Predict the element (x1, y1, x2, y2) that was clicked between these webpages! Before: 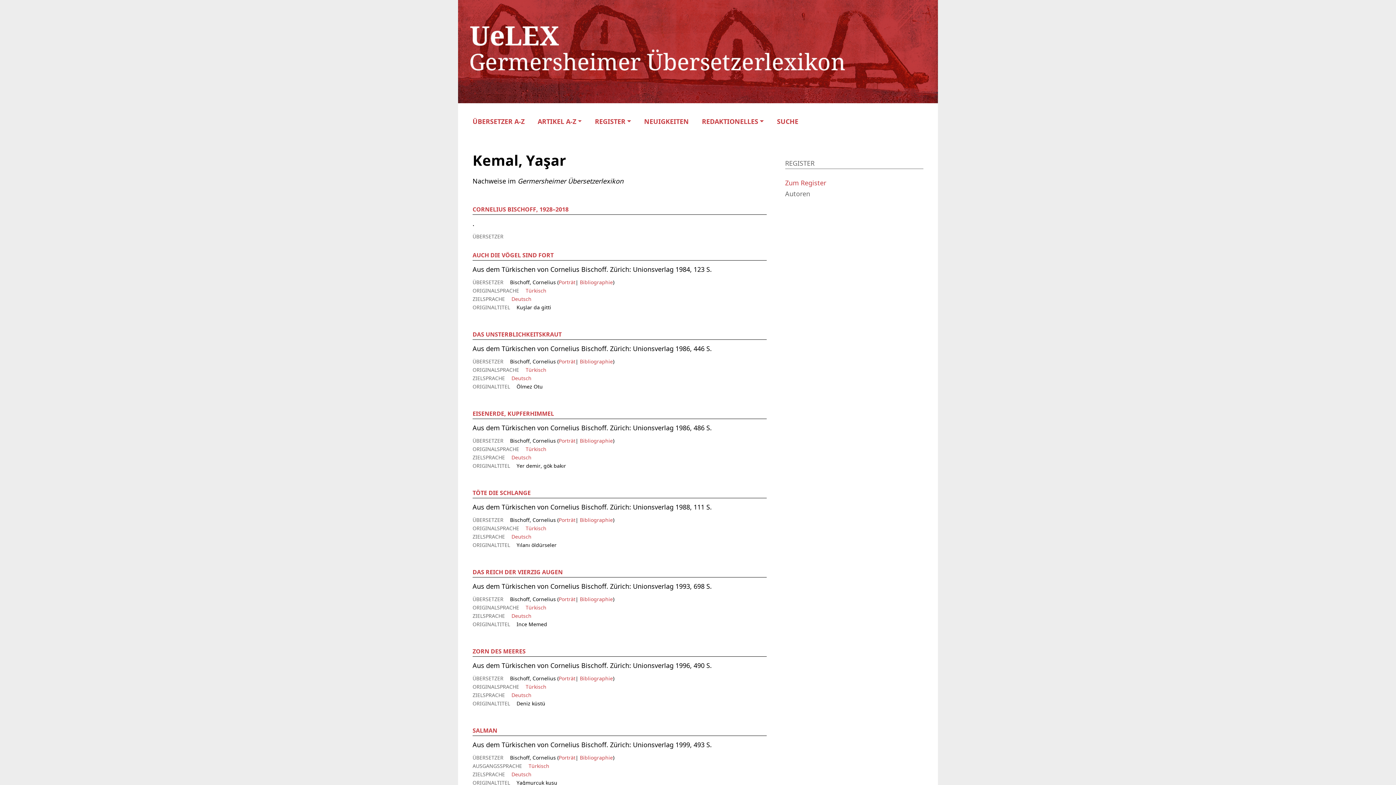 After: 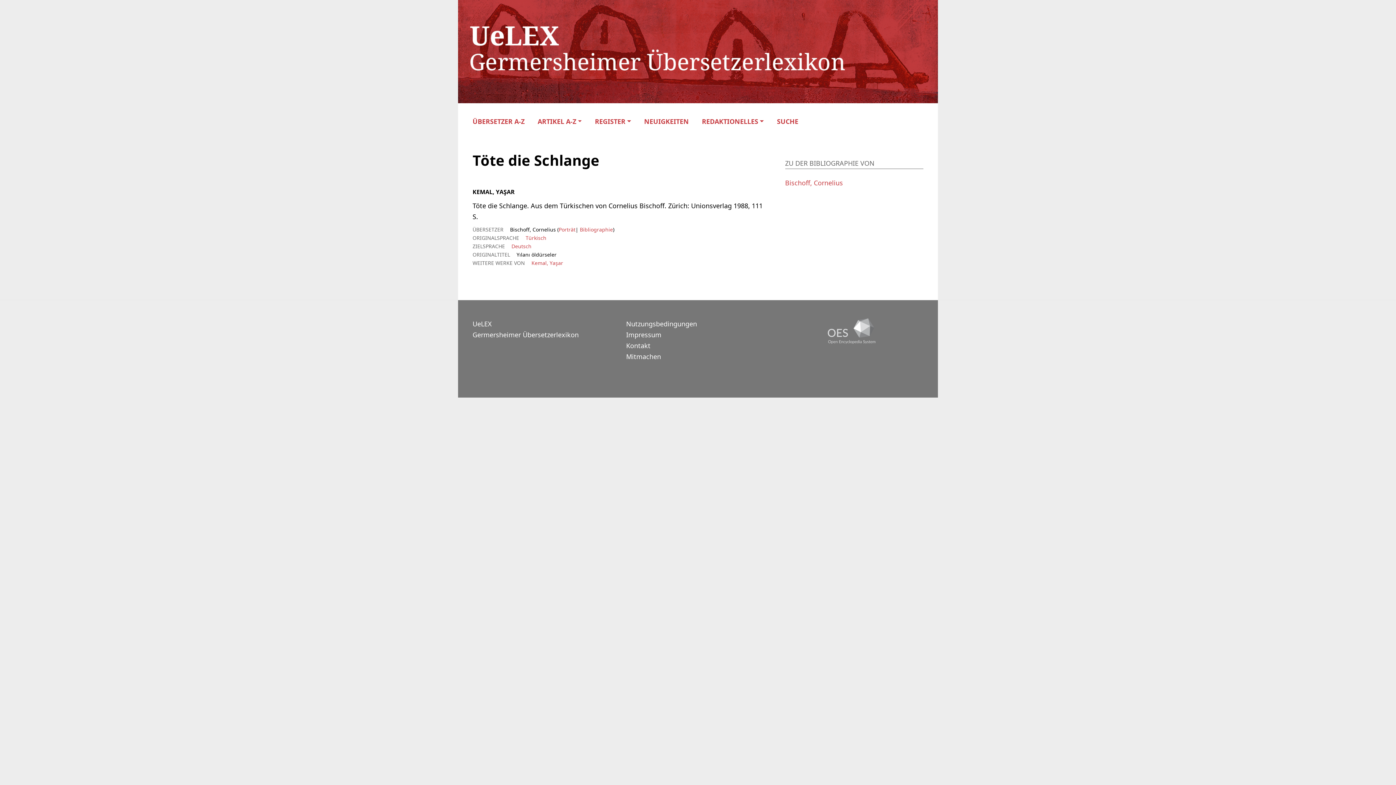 Action: bbox: (472, 489, 530, 497) label: TÖTE DIE SCHLANGE